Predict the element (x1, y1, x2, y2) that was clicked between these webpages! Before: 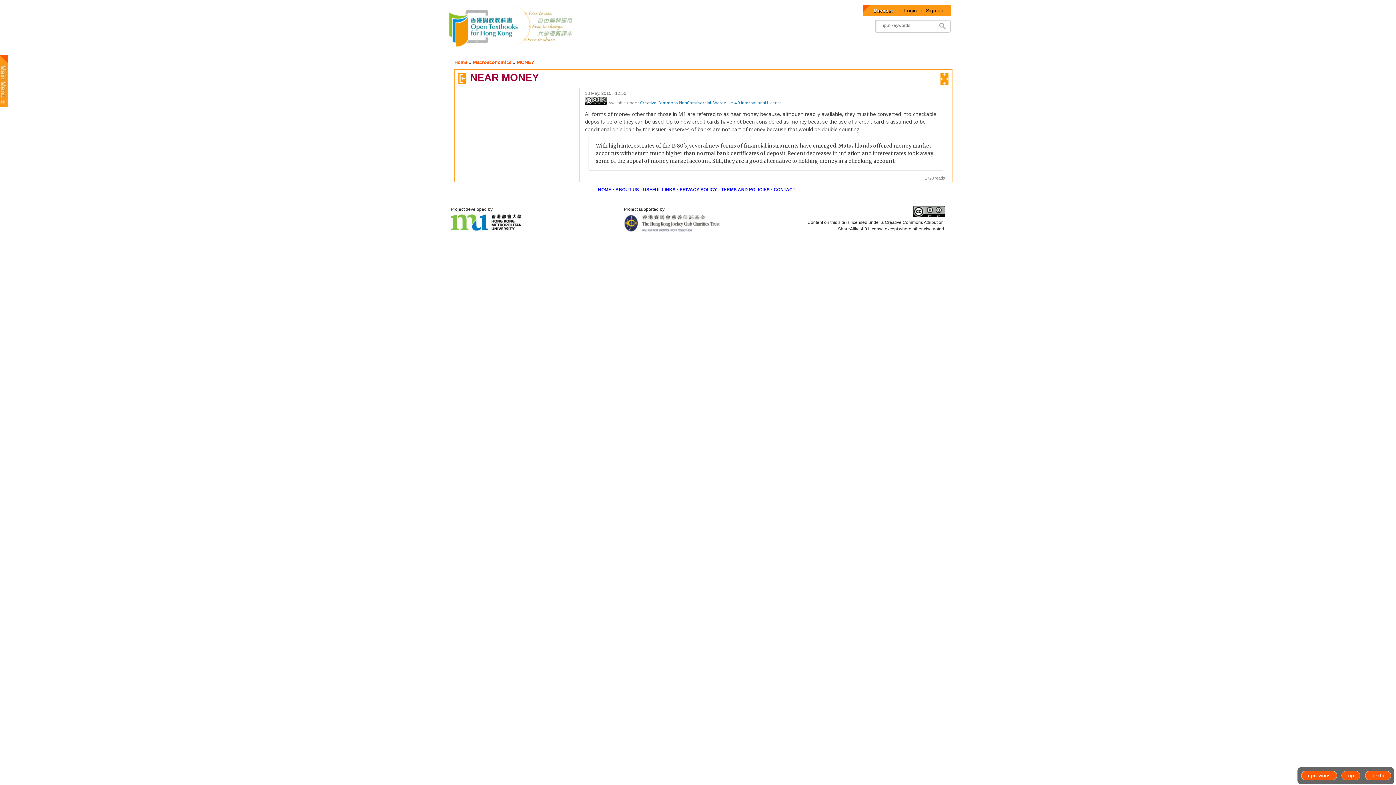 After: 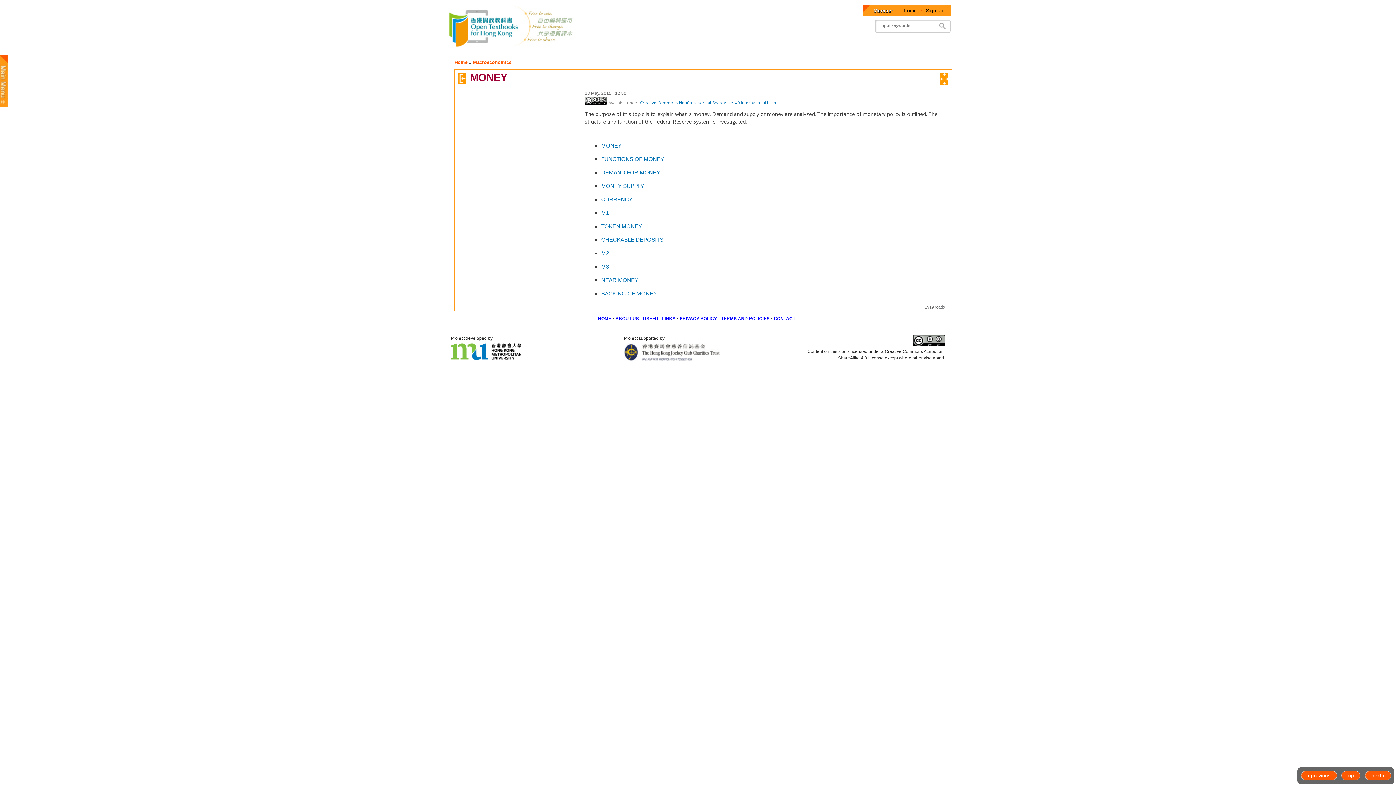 Action: label: up bbox: (1341, 771, 1360, 780)